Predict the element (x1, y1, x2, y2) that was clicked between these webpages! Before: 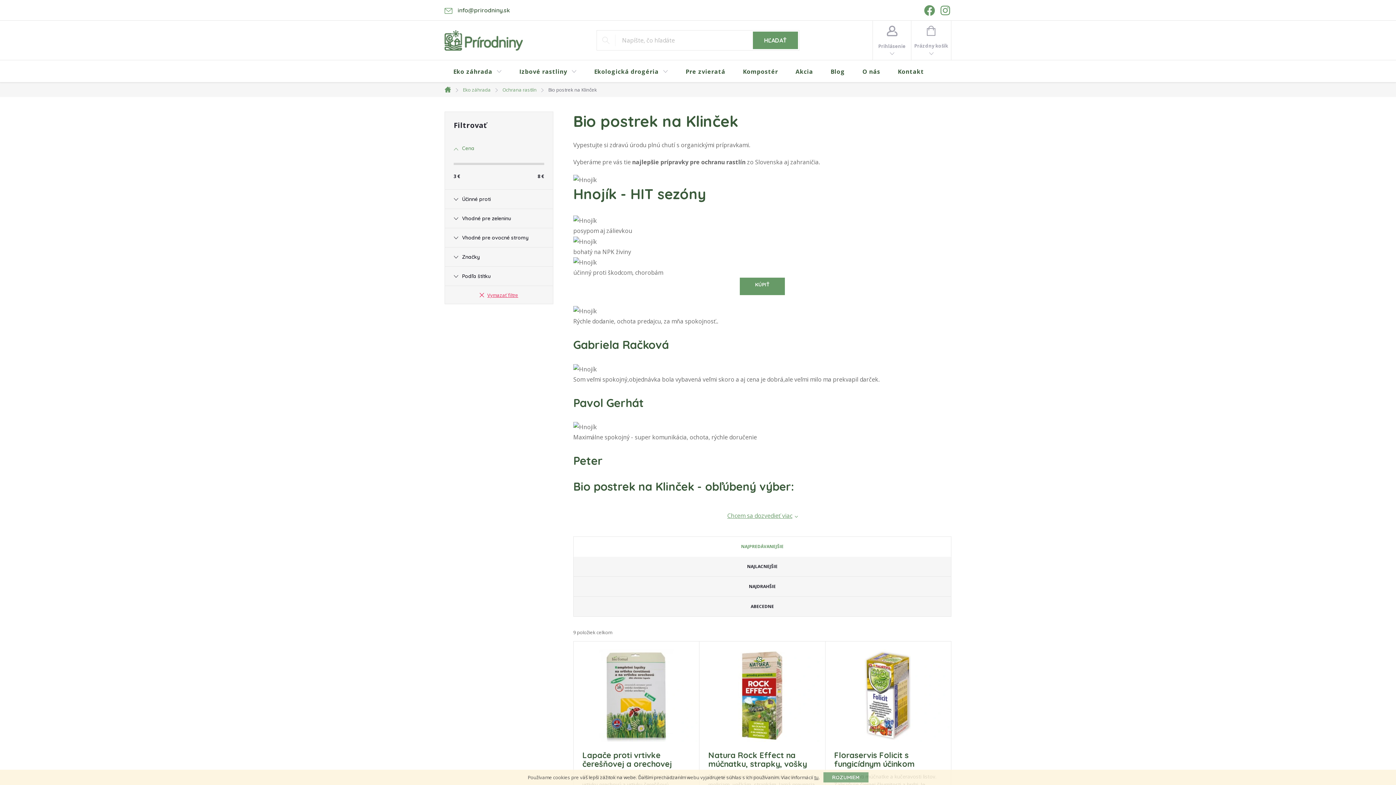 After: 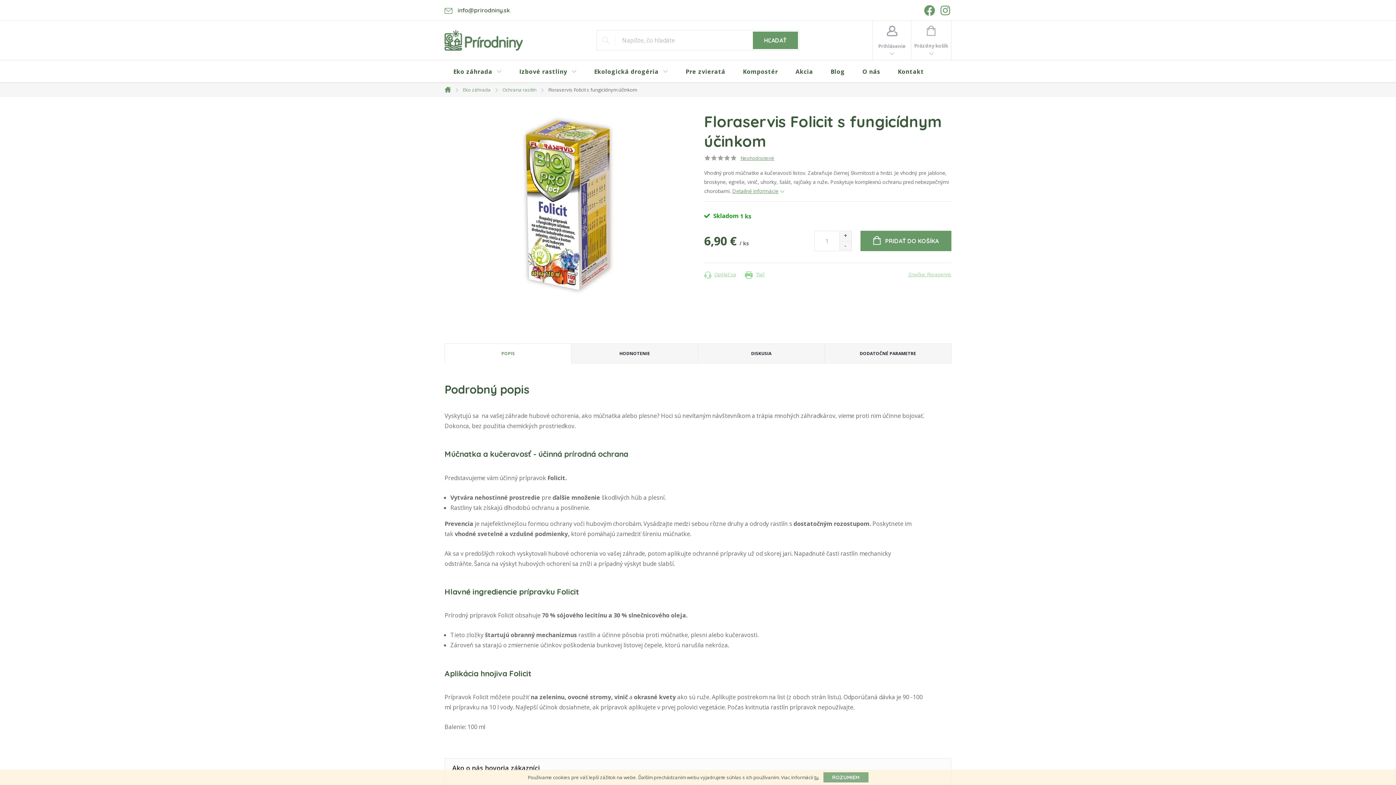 Action: bbox: (827, 649, 949, 742)